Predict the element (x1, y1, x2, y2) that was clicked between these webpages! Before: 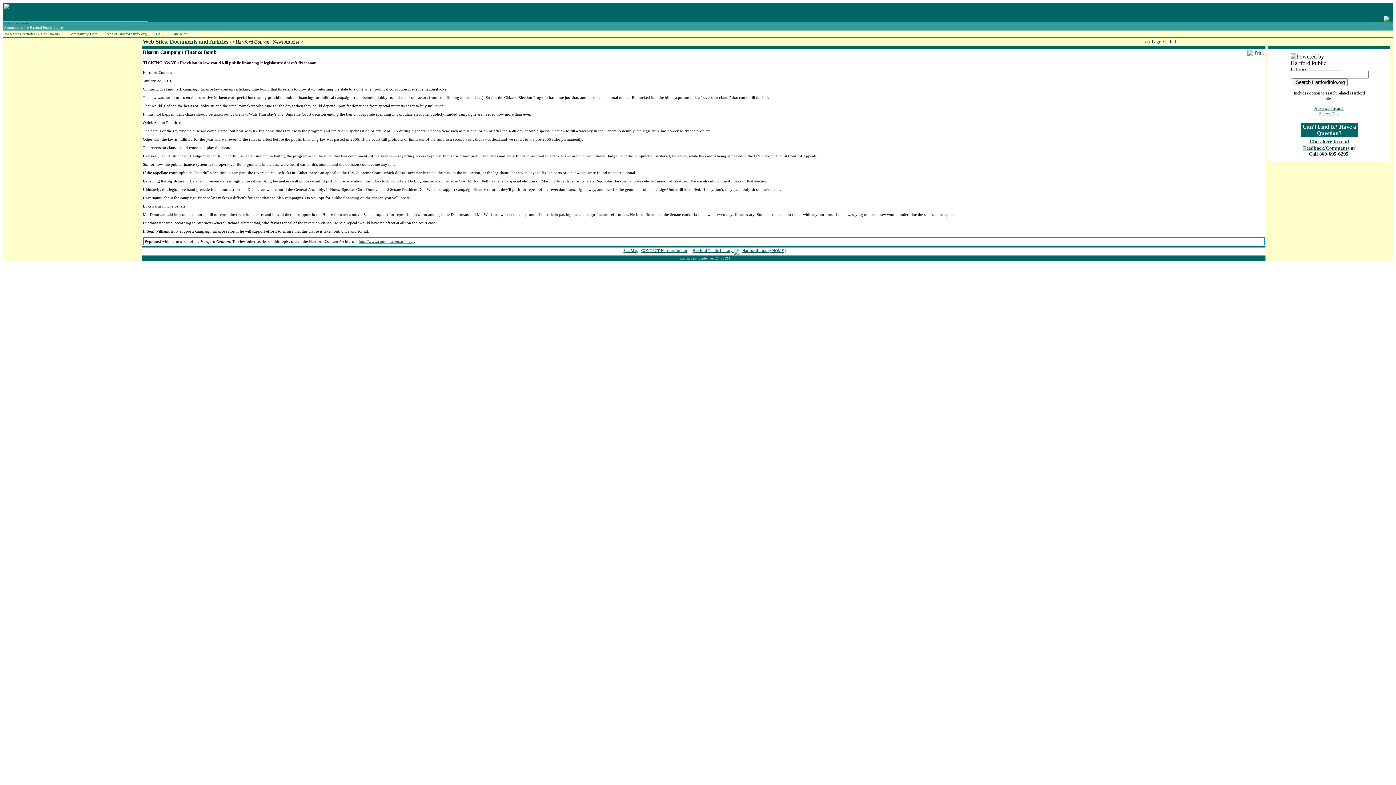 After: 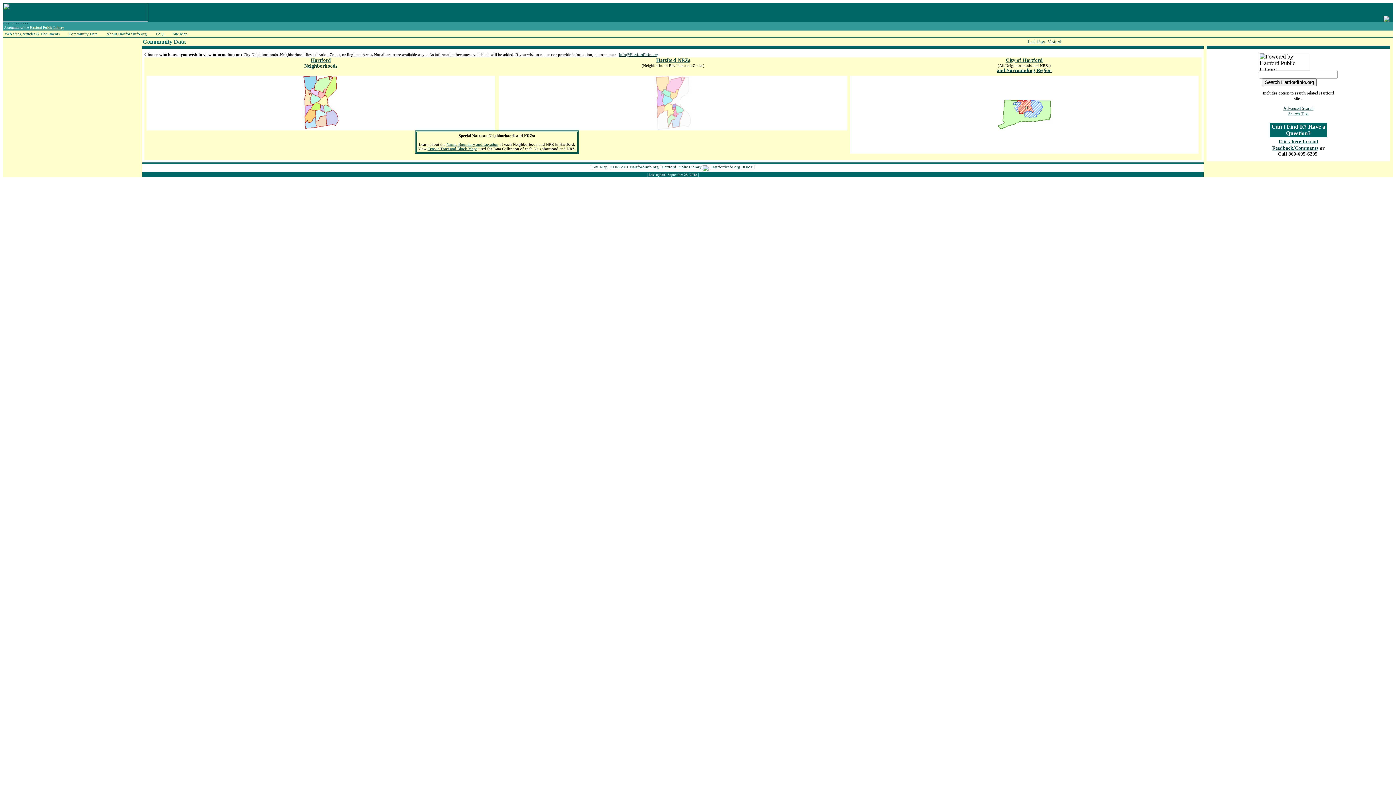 Action: bbox: (66, 30, 104, 36) label: Community Data